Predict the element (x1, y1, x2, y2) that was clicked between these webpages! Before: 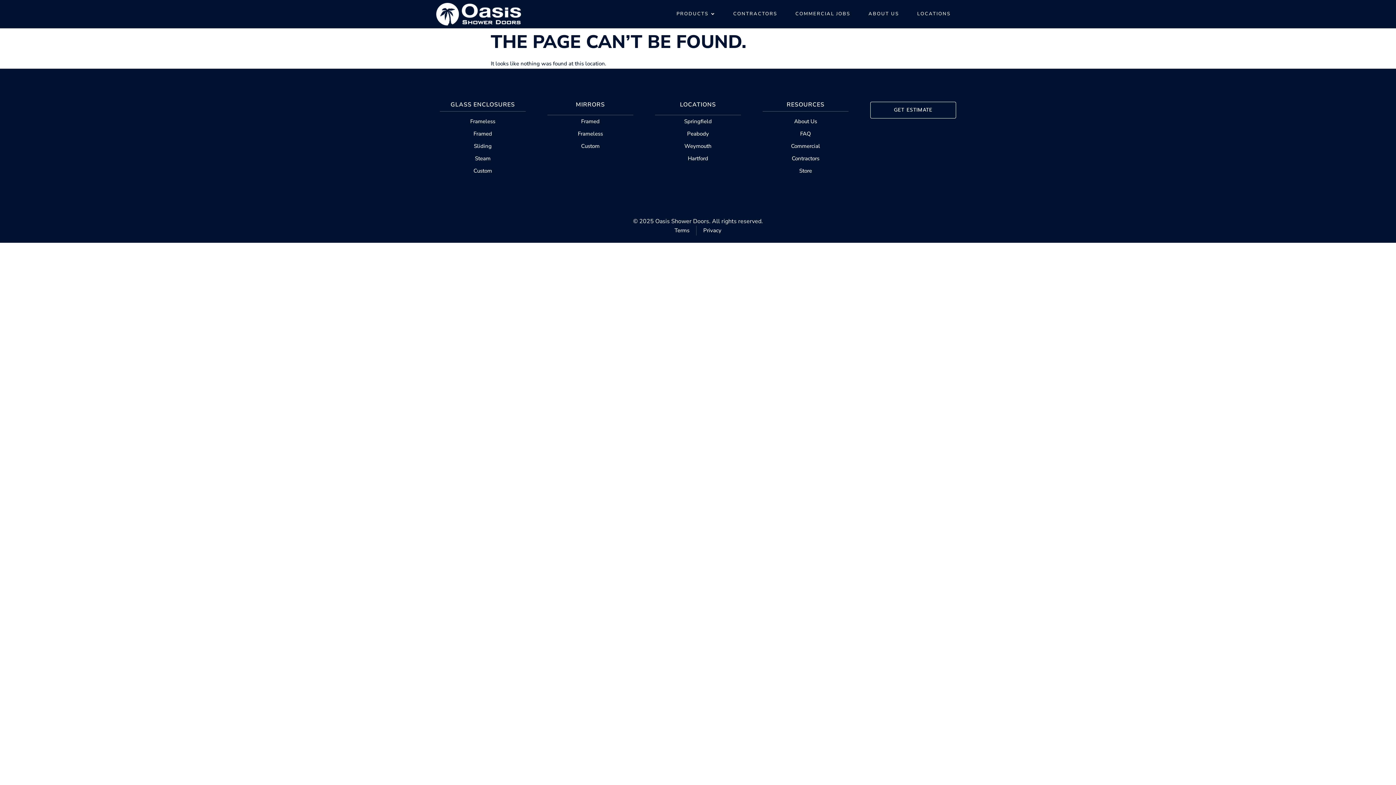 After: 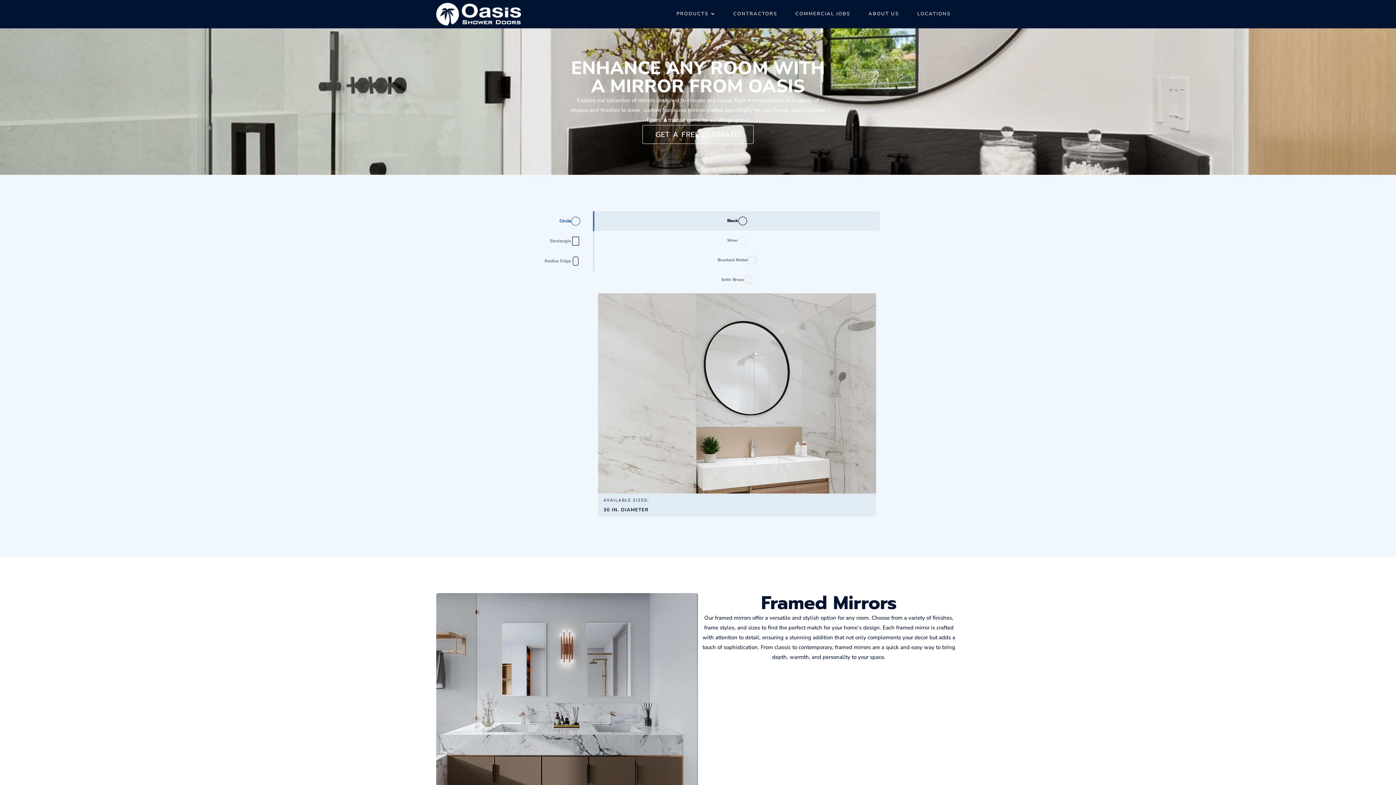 Action: bbox: (547, 115, 633, 127) label: Framed